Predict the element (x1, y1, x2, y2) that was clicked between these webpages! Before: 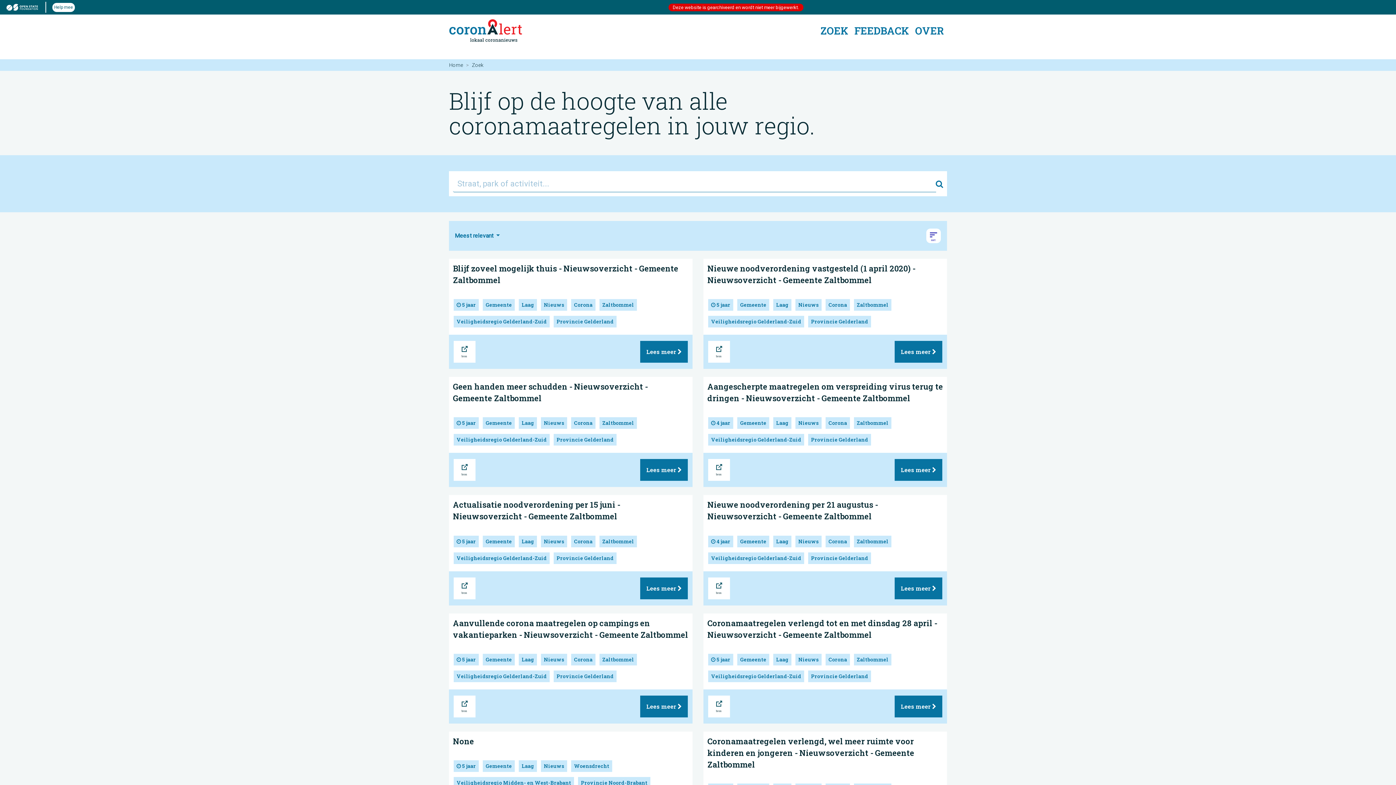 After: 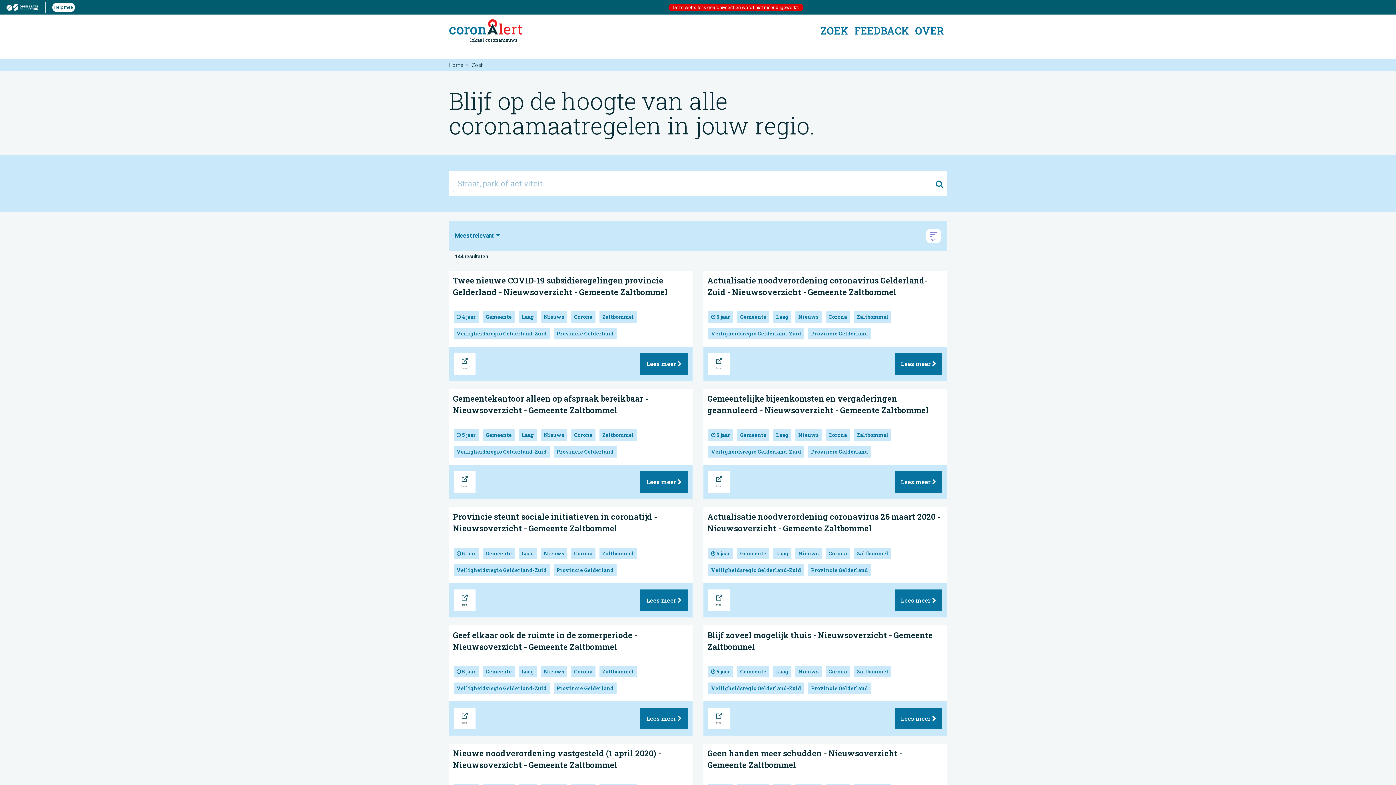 Action: bbox: (453, 670, 549, 682) label: Veiligheidsregio Gelderland-Zuid